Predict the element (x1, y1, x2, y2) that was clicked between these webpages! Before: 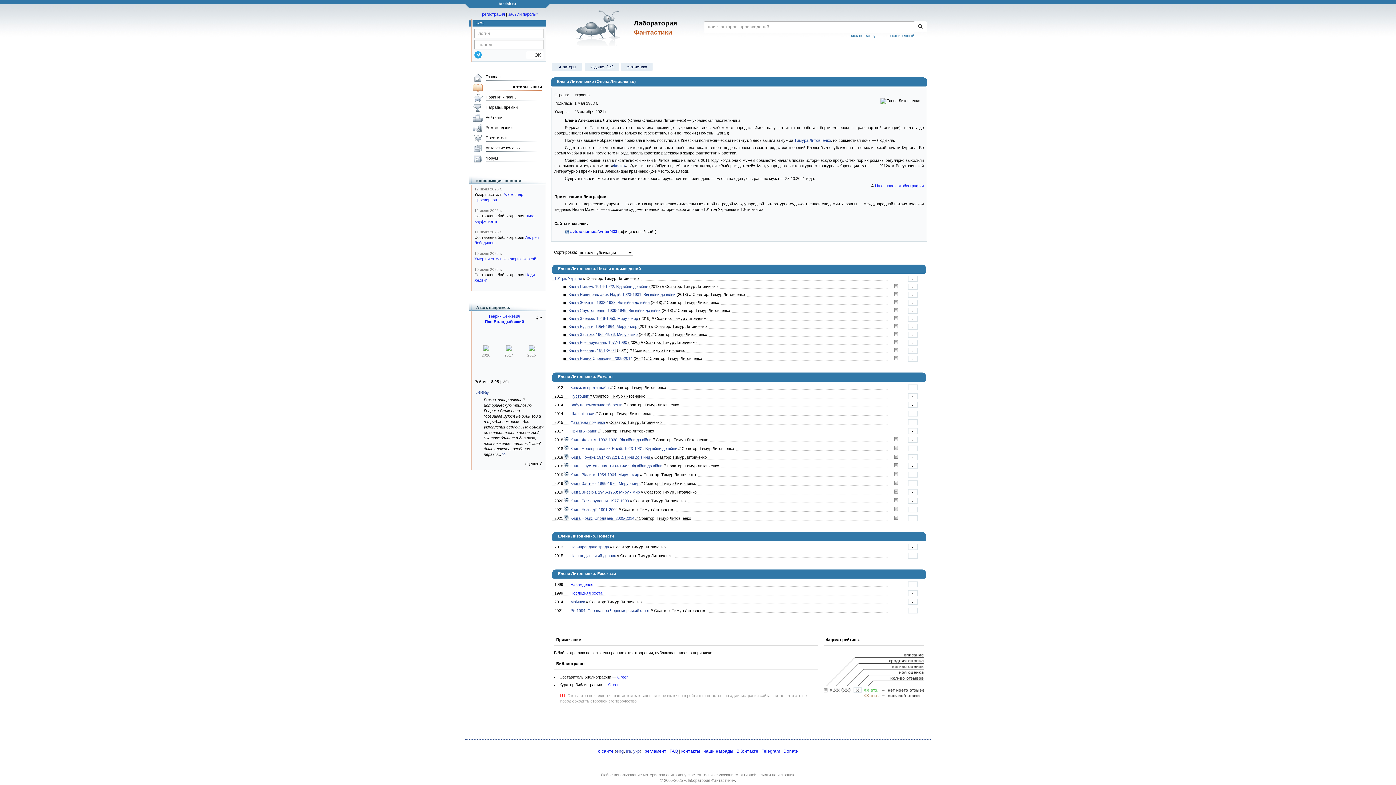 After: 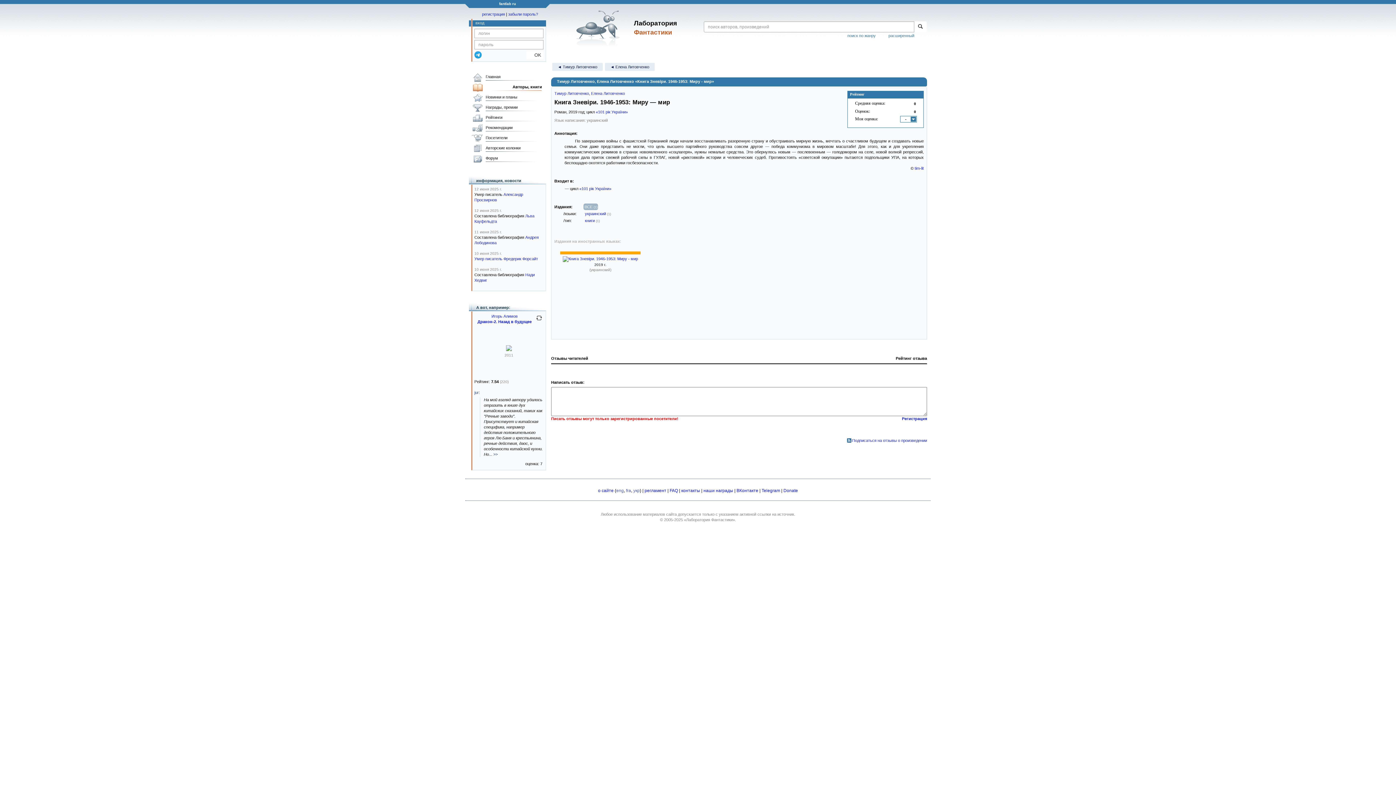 Action: bbox: (568, 316, 638, 320) label: Книга Зневіри. 1946-1953: Миру - мир